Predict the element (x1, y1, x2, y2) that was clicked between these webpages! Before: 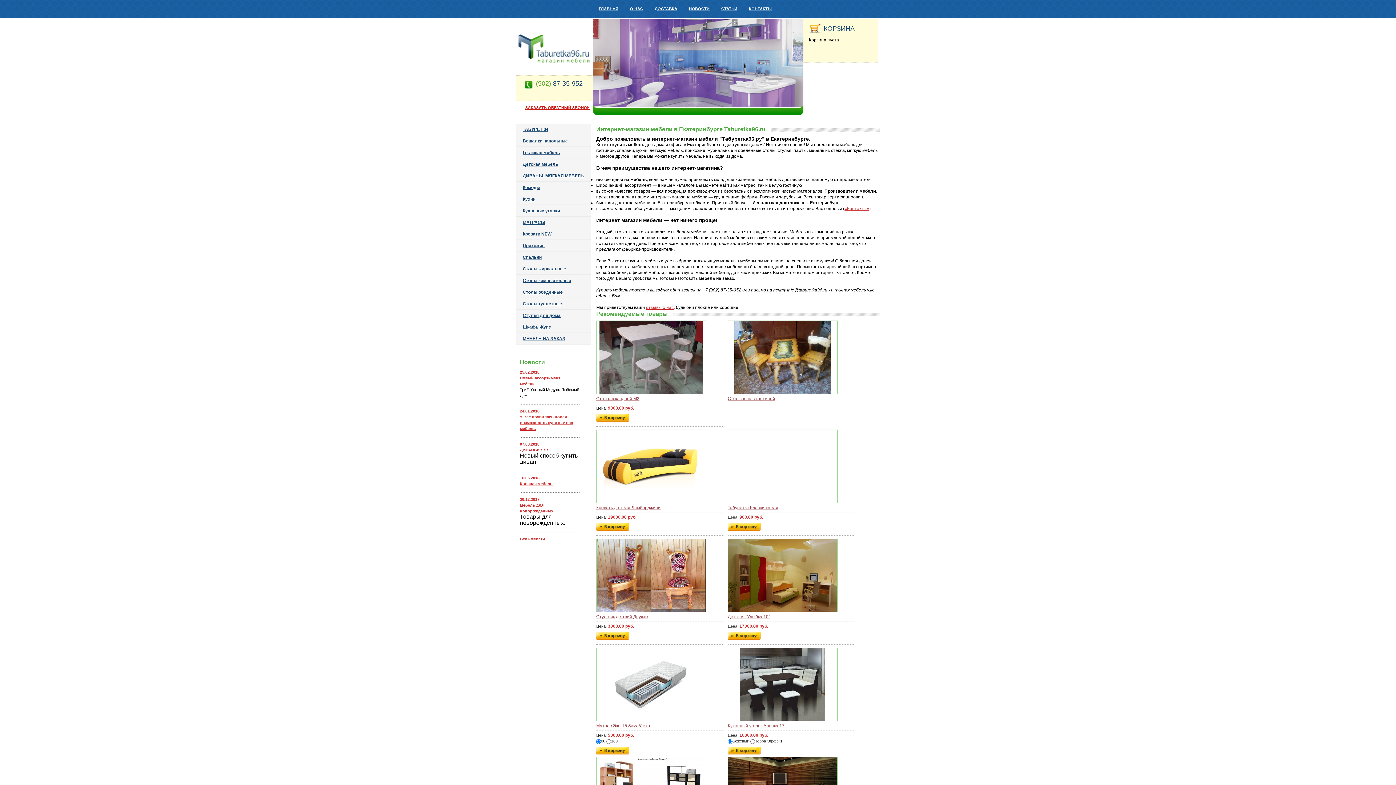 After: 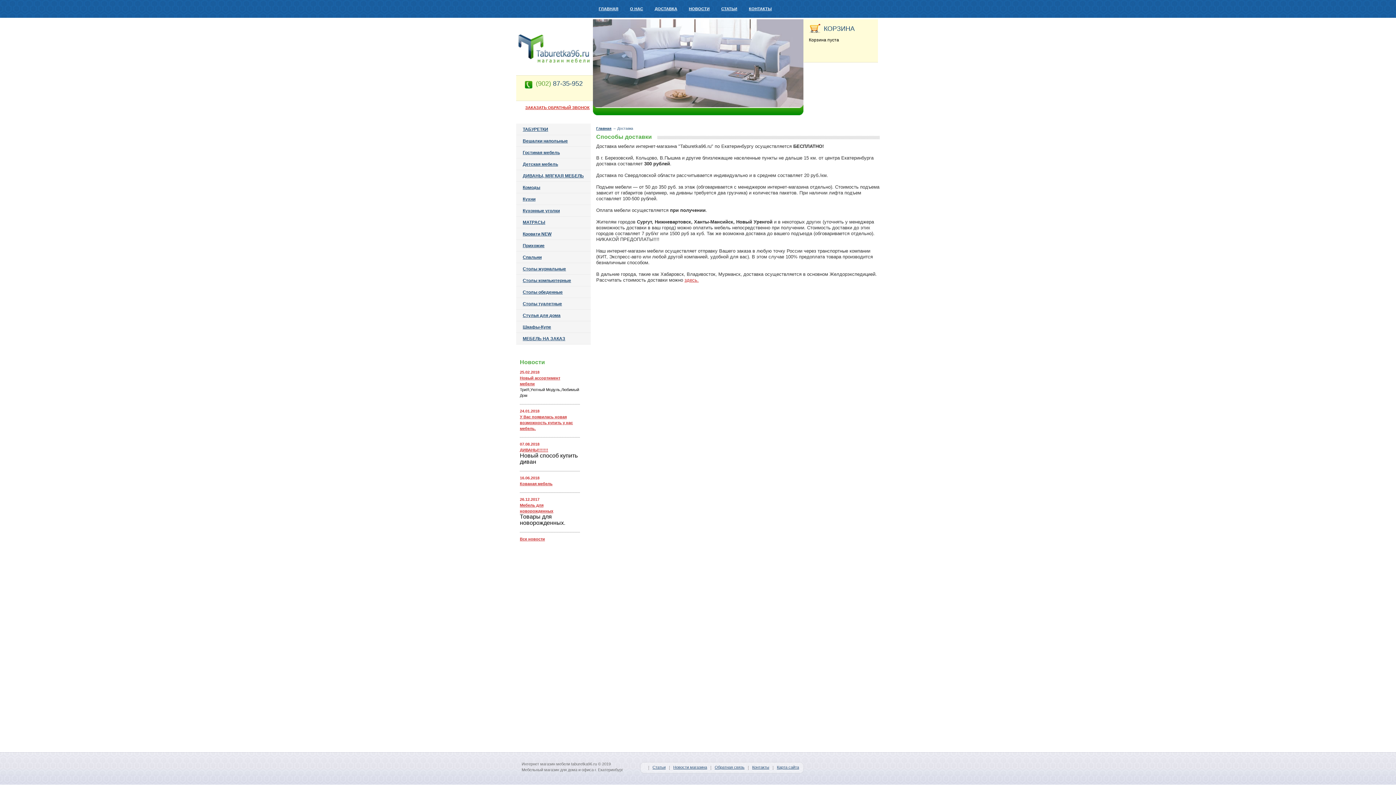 Action: bbox: (649, 0, 683, 17) label: ДОСТАВКА